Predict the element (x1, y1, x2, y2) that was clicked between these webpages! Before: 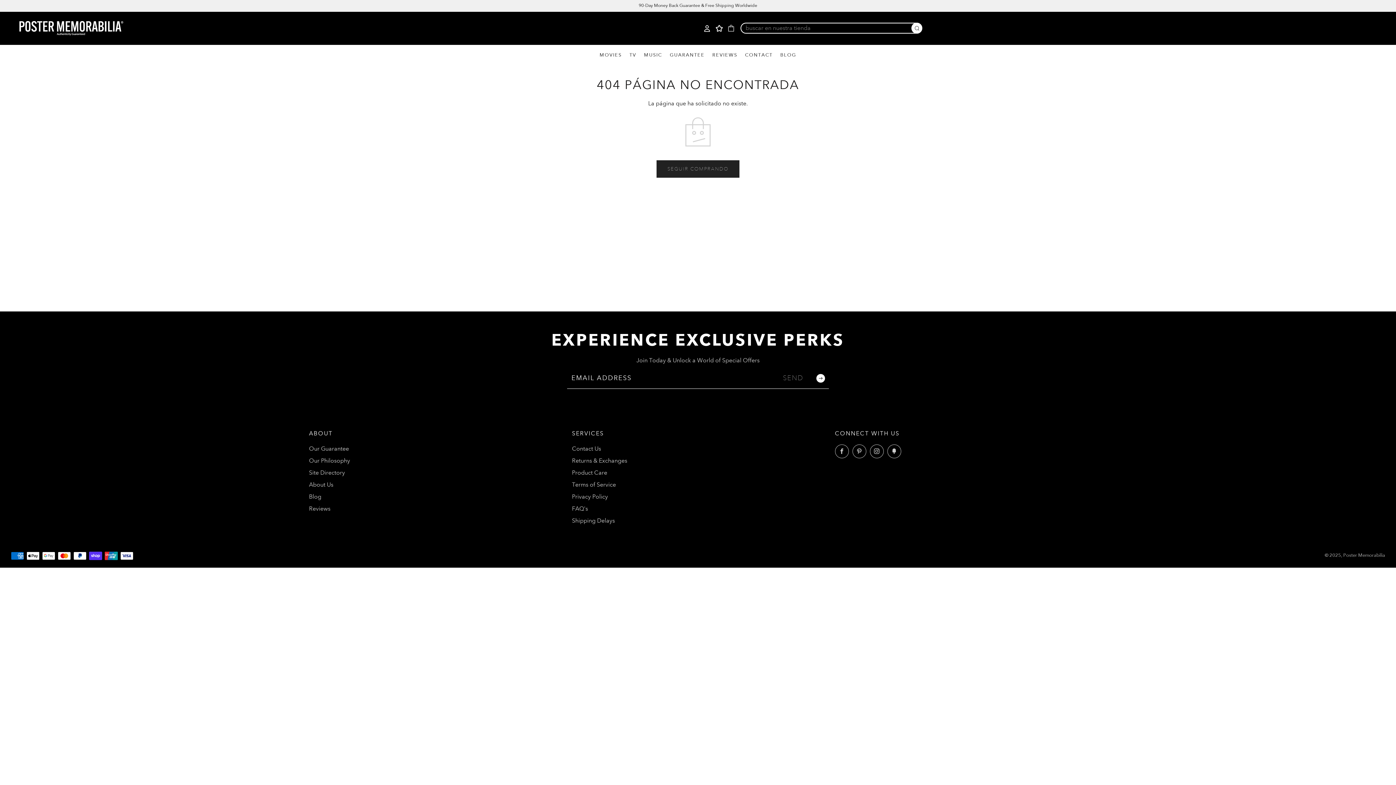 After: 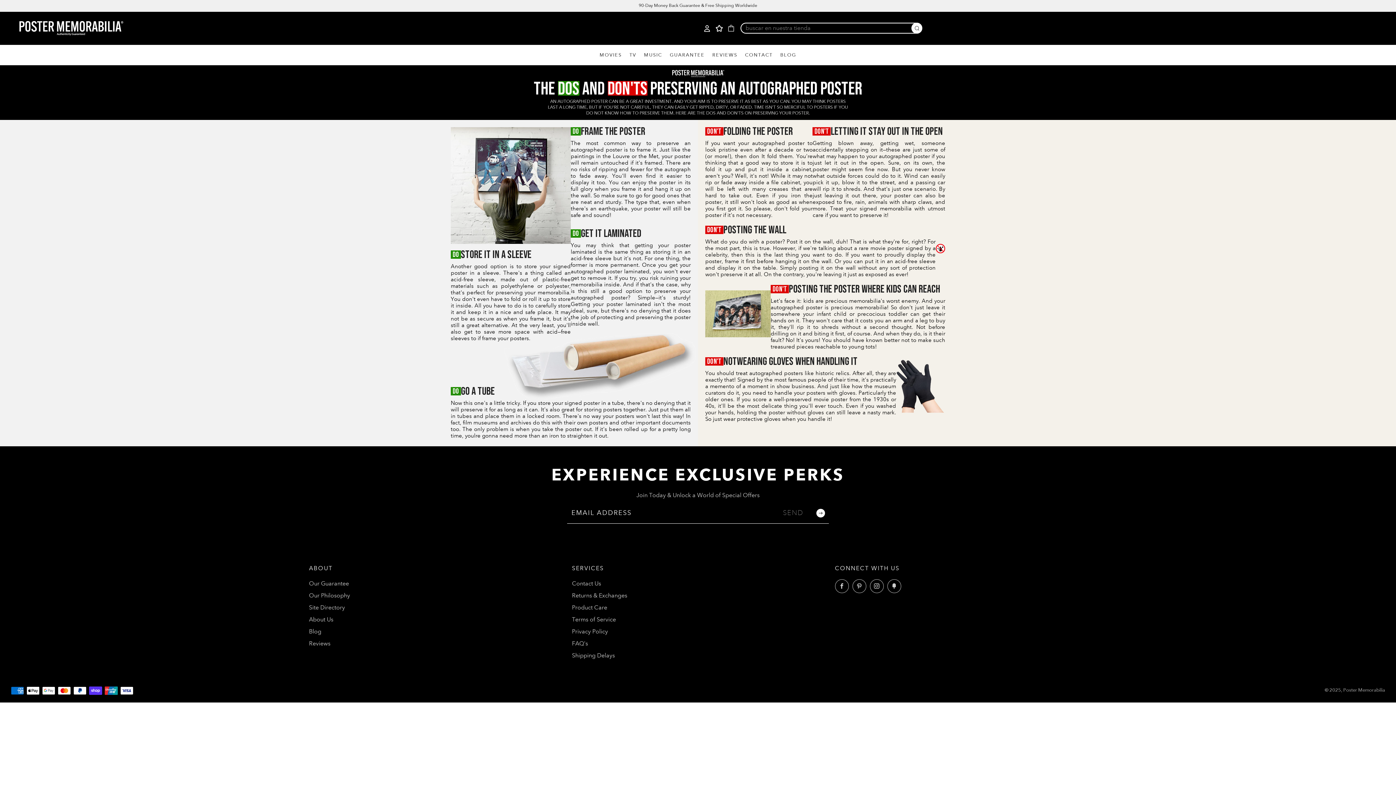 Action: label: Product Care bbox: (572, 469, 607, 476)